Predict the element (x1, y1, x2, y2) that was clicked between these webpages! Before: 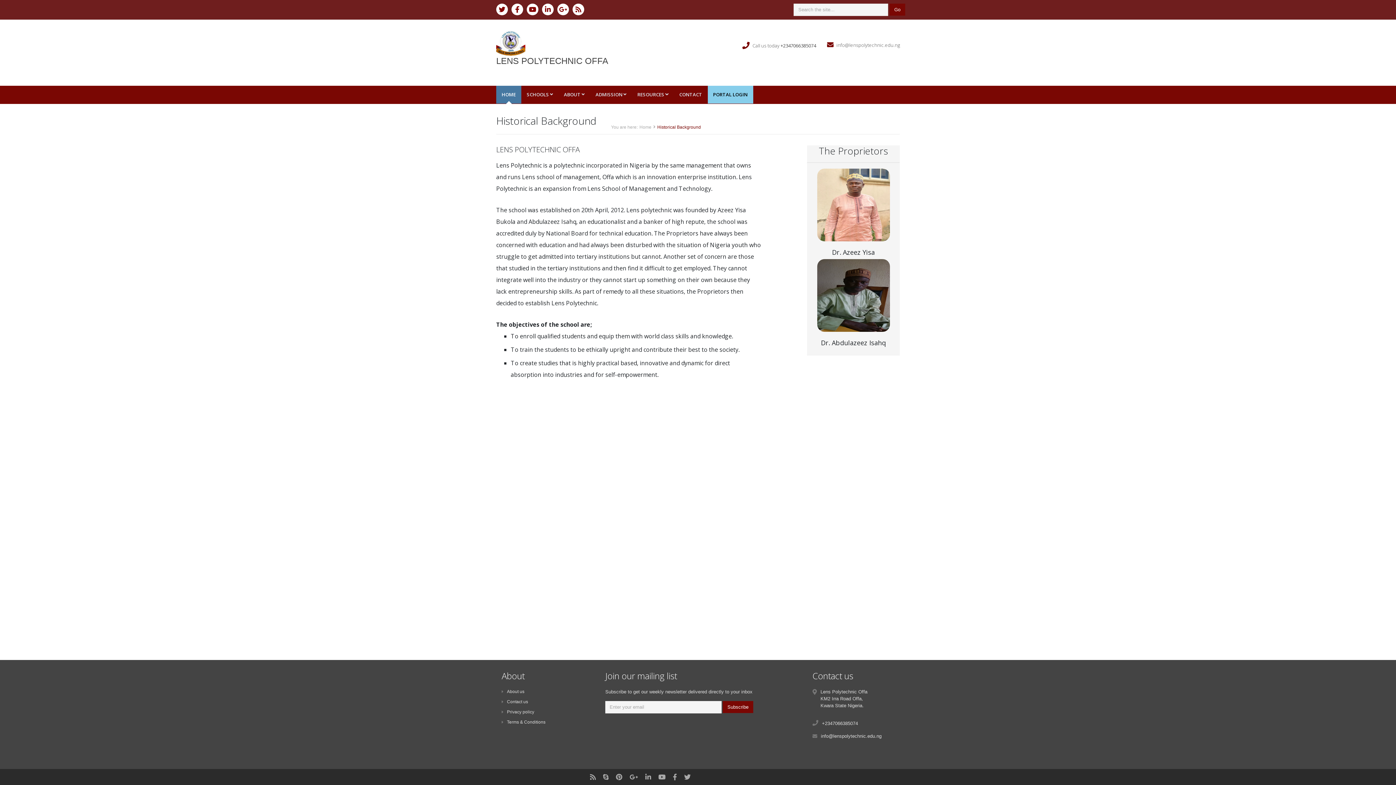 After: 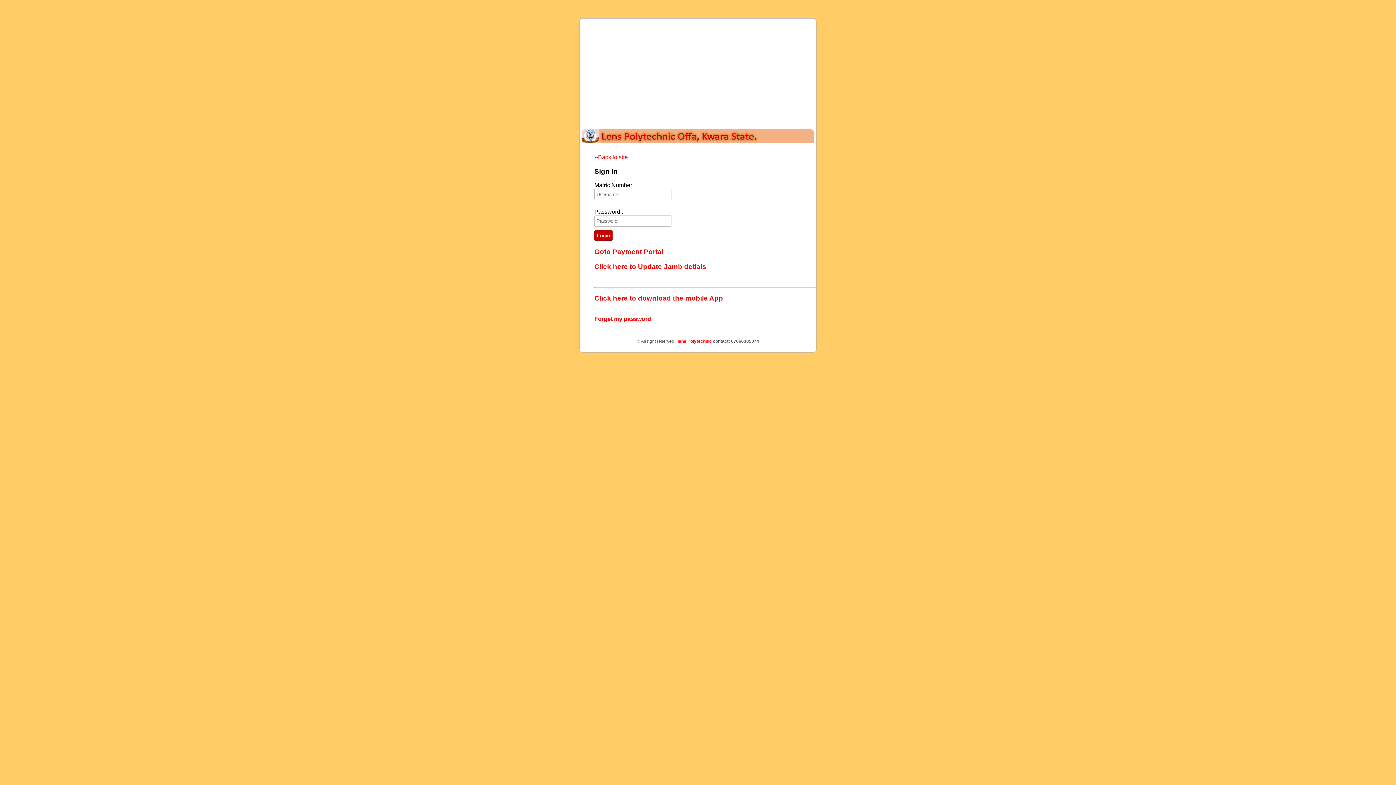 Action: bbox: (707, 85, 753, 103) label: PORTAL LOGIN